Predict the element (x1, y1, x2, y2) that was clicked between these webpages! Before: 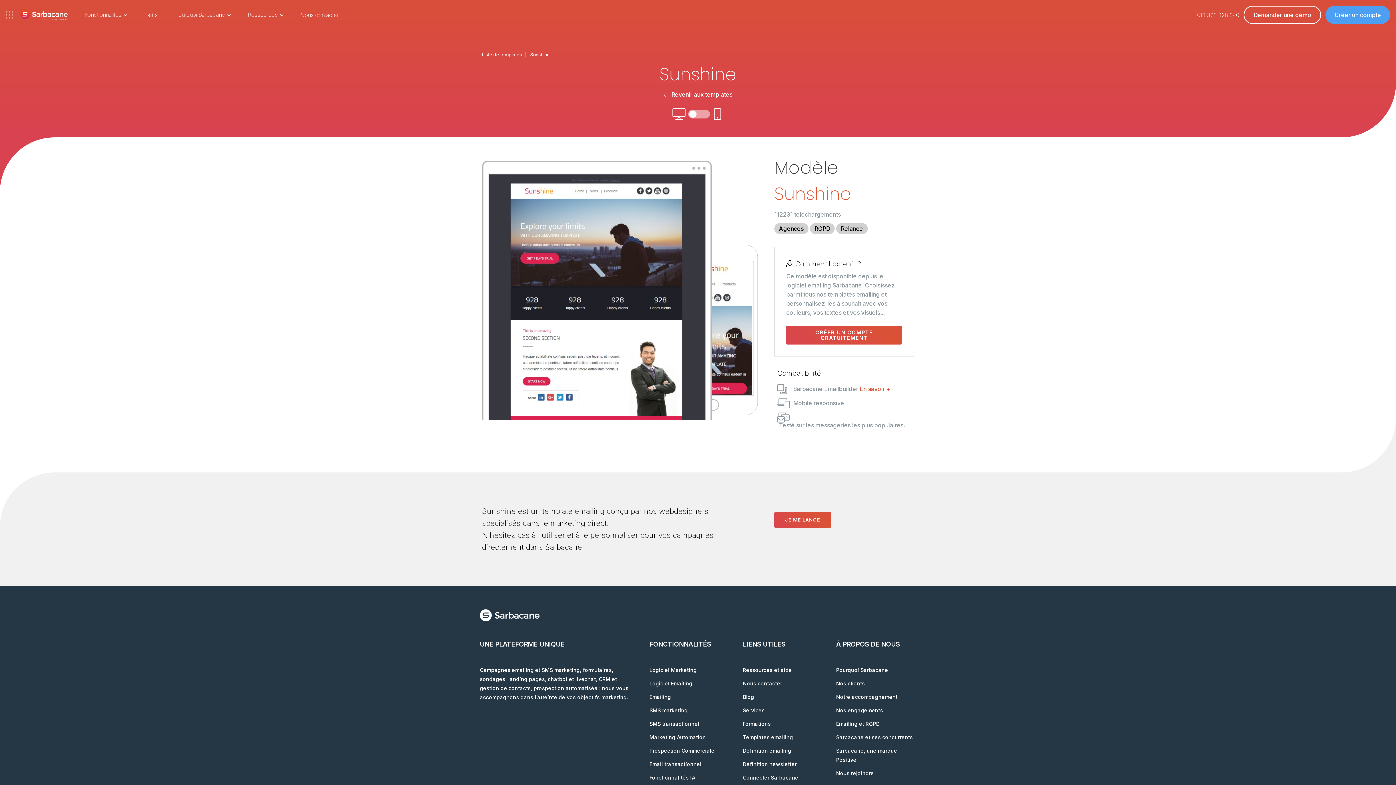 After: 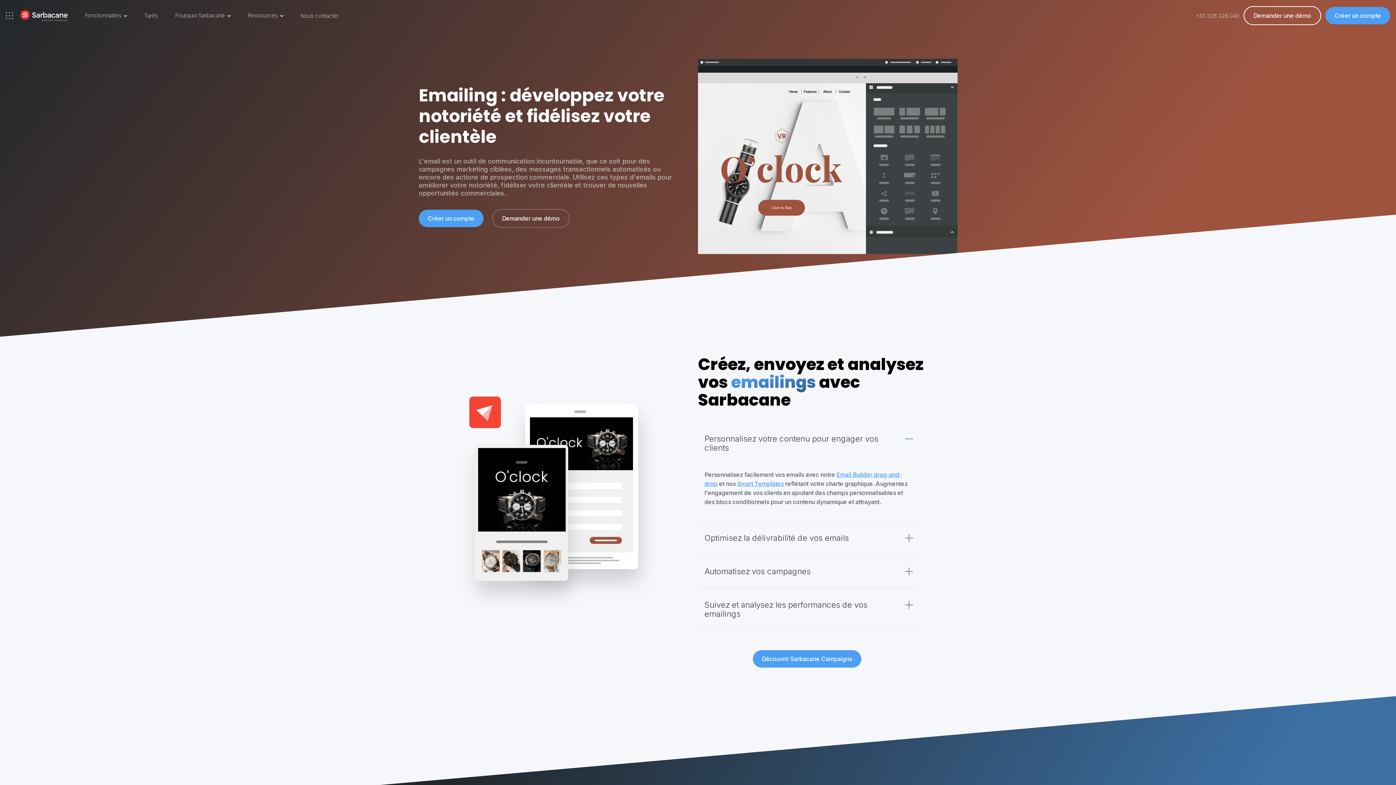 Action: bbox: (649, 692, 671, 701) label: Emailing